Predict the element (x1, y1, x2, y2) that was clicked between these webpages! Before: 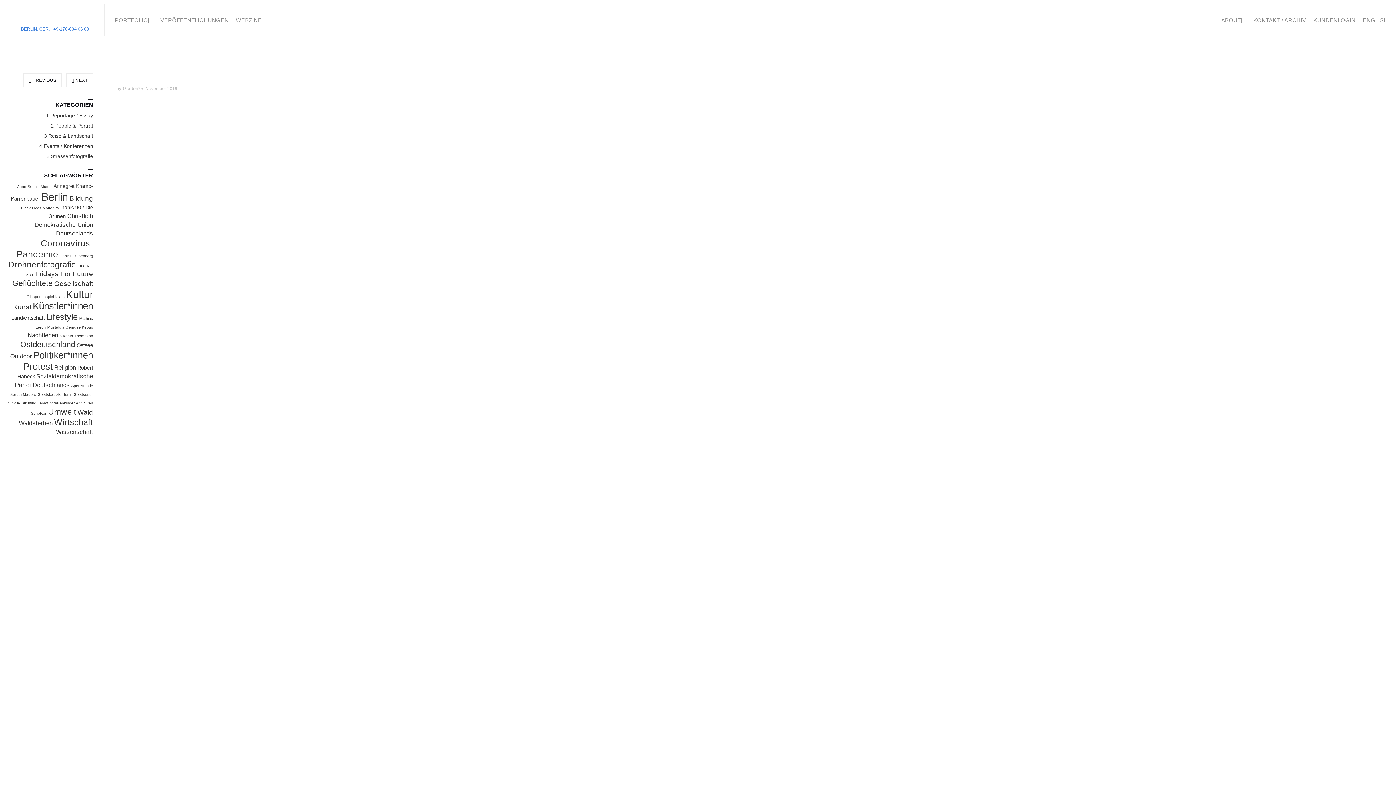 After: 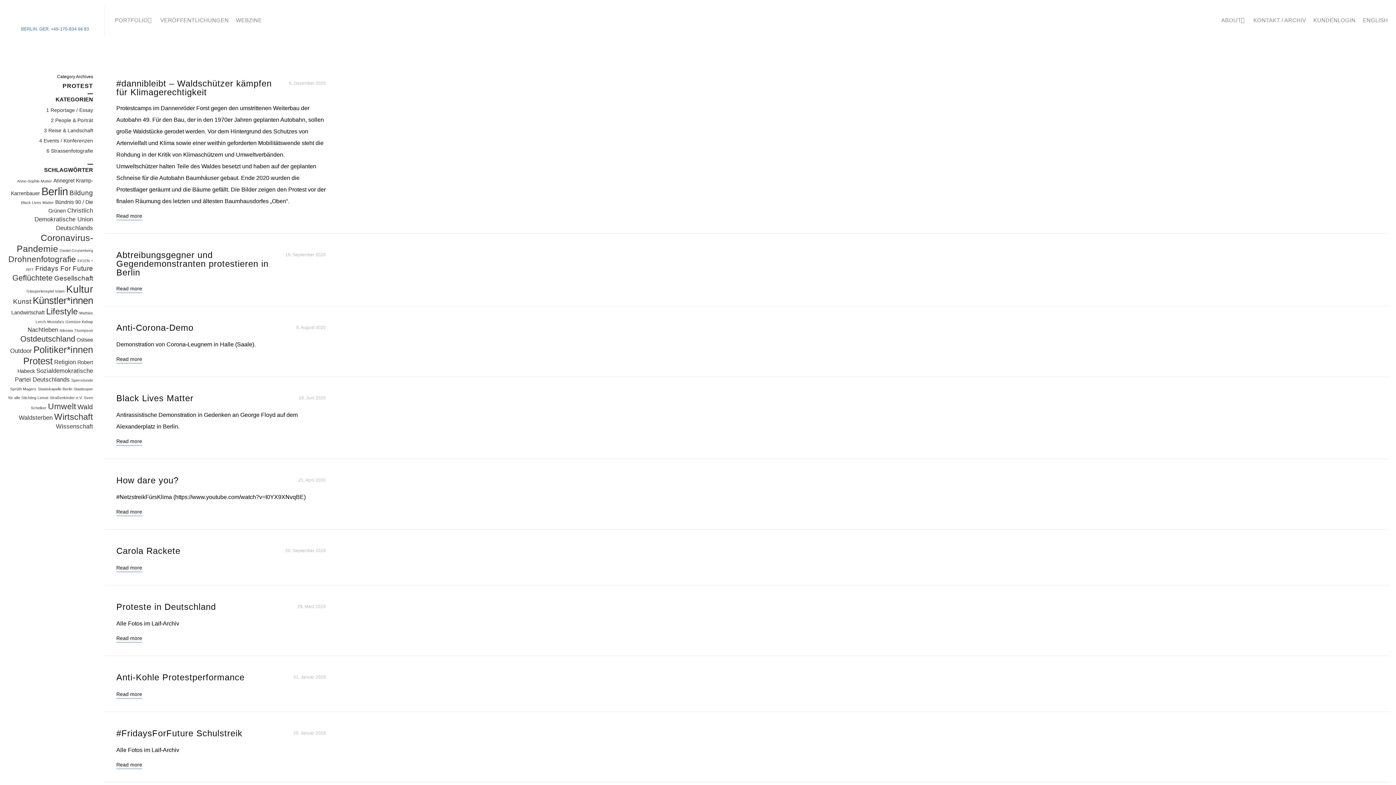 Action: bbox: (23, 361, 52, 372) label: Protest (10 Einträge)